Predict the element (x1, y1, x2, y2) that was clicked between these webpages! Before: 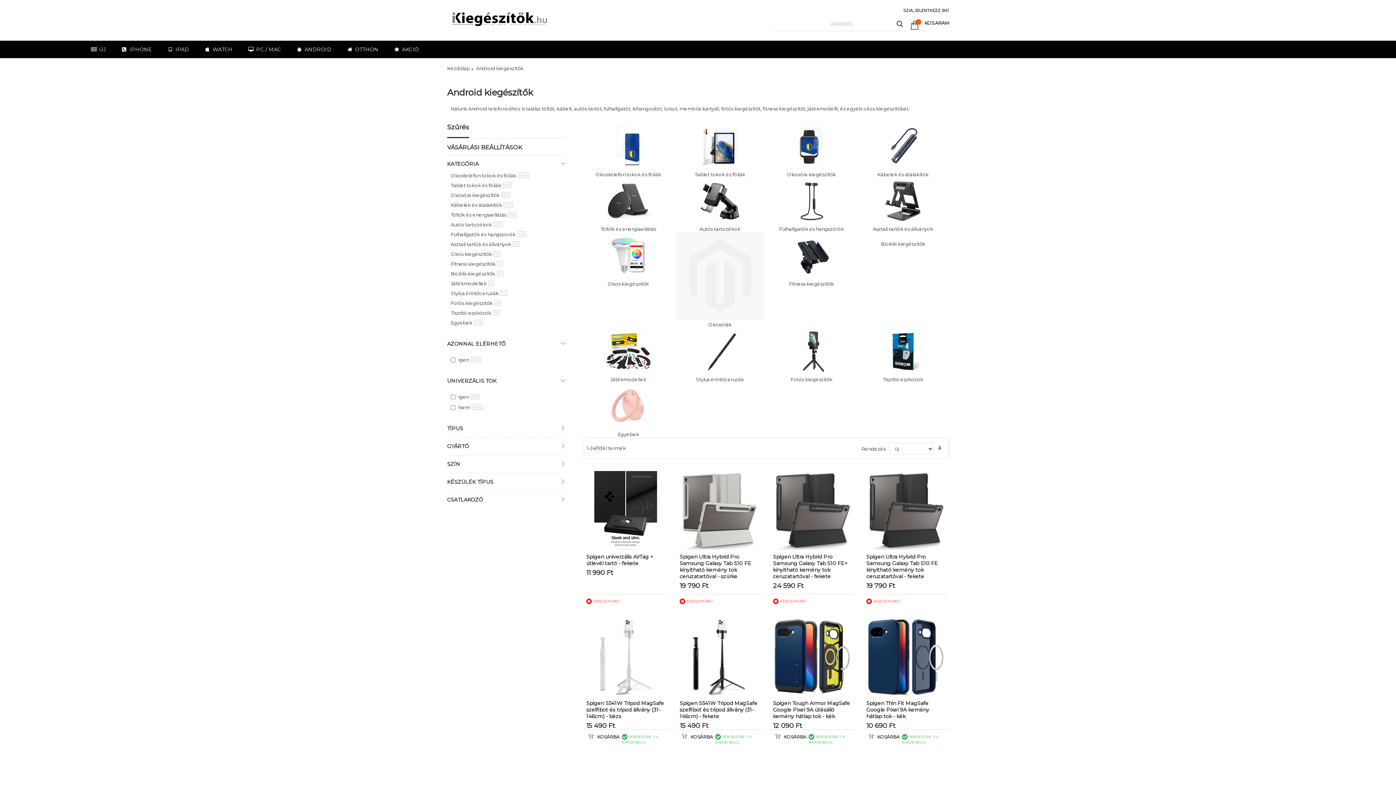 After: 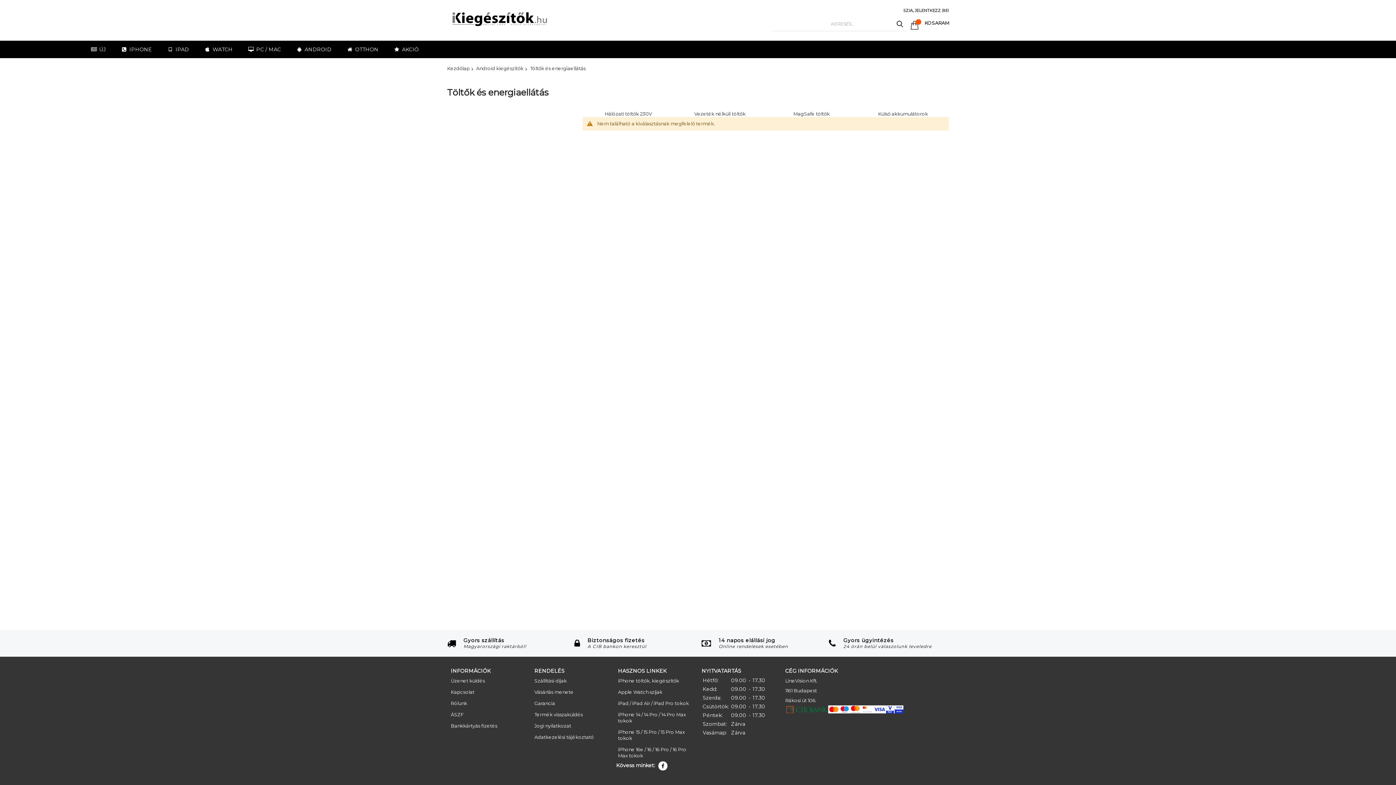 Action: bbox: (584, 177, 672, 232) label: Töltők és energiaellátás